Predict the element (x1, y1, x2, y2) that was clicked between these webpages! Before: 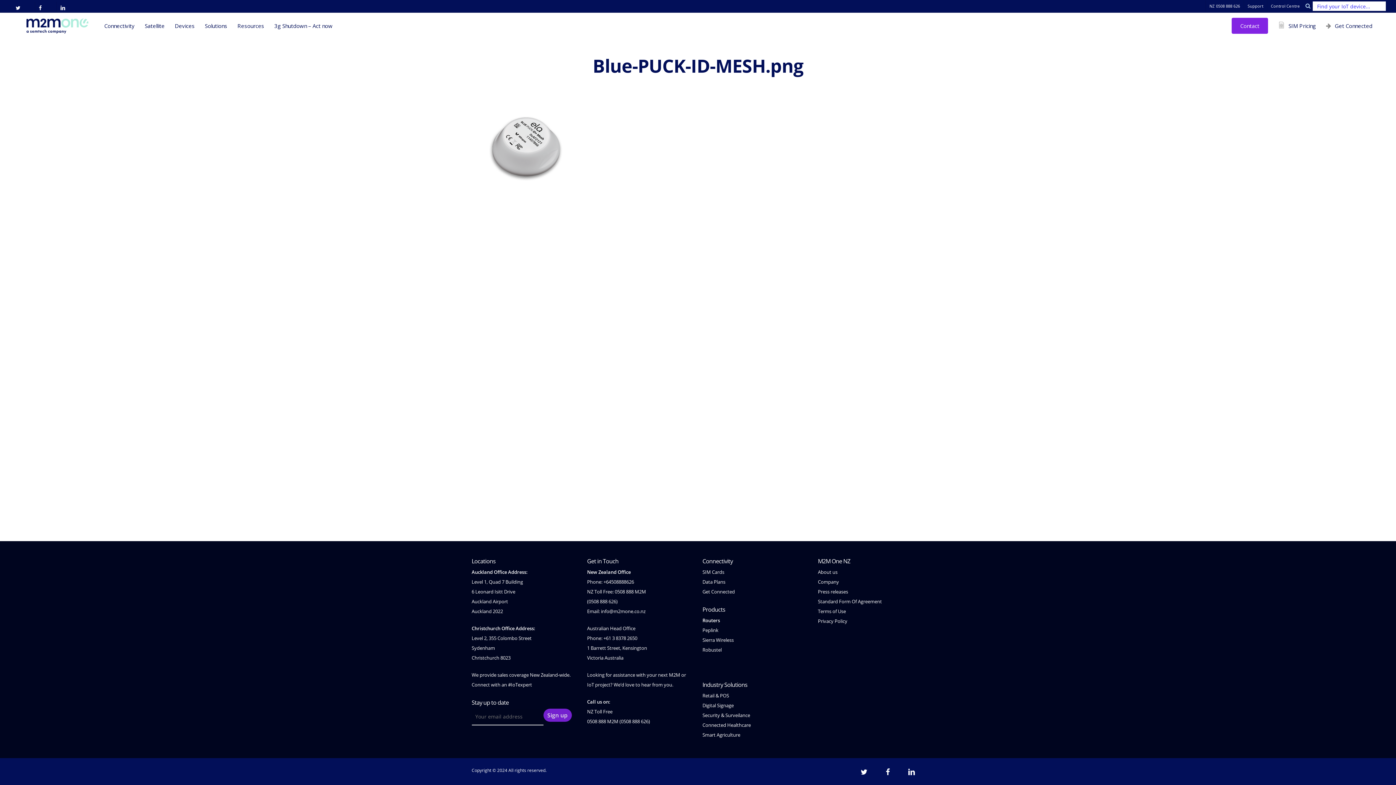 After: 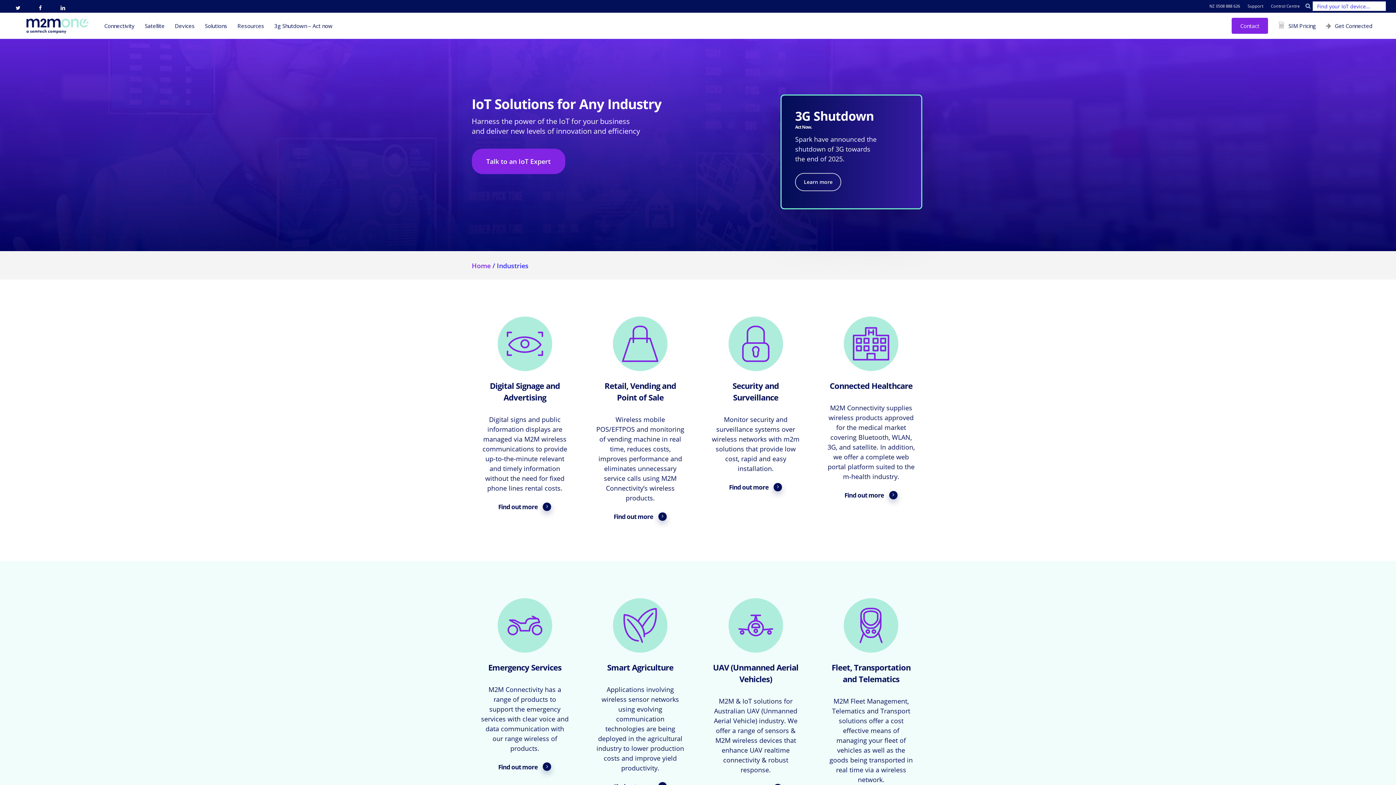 Action: label: Solutions bbox: (204, 22, 227, 29)